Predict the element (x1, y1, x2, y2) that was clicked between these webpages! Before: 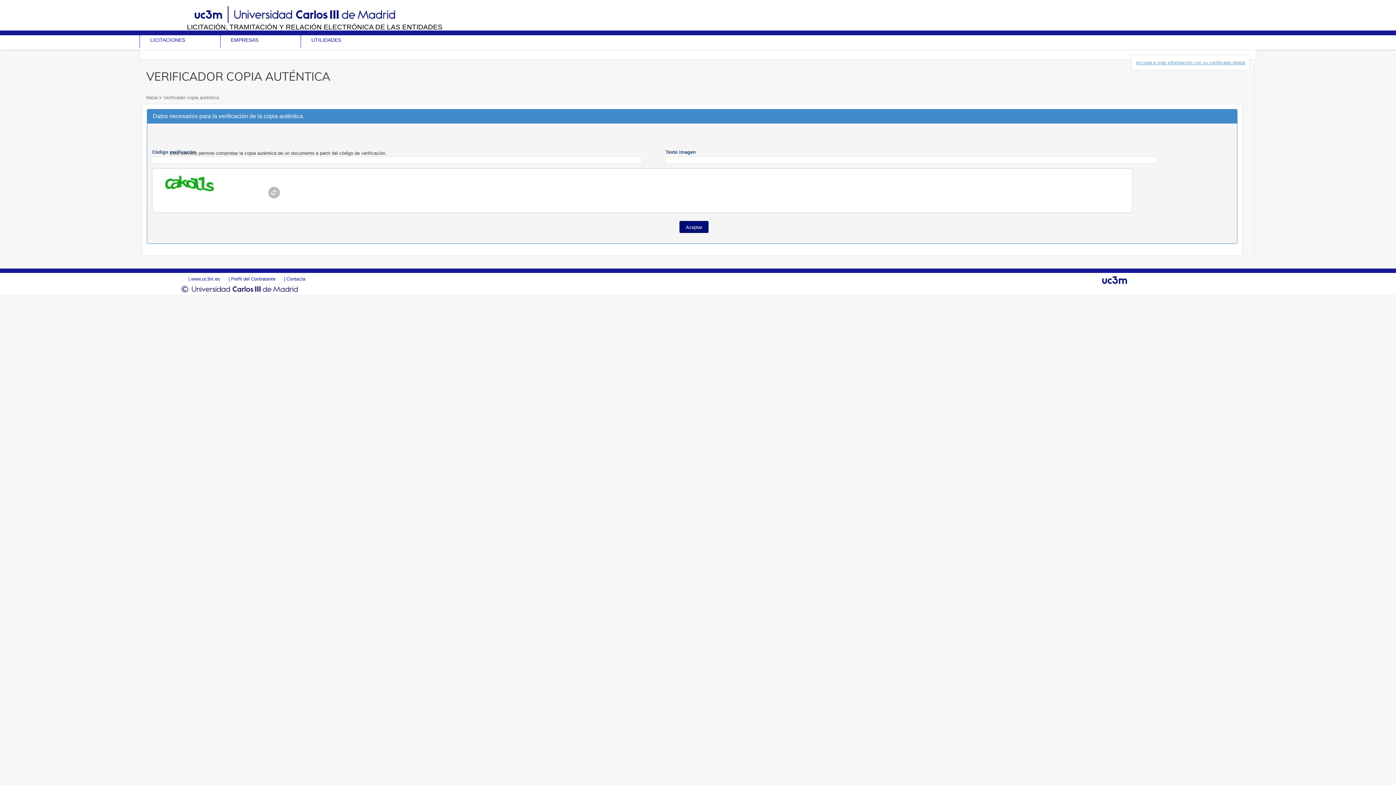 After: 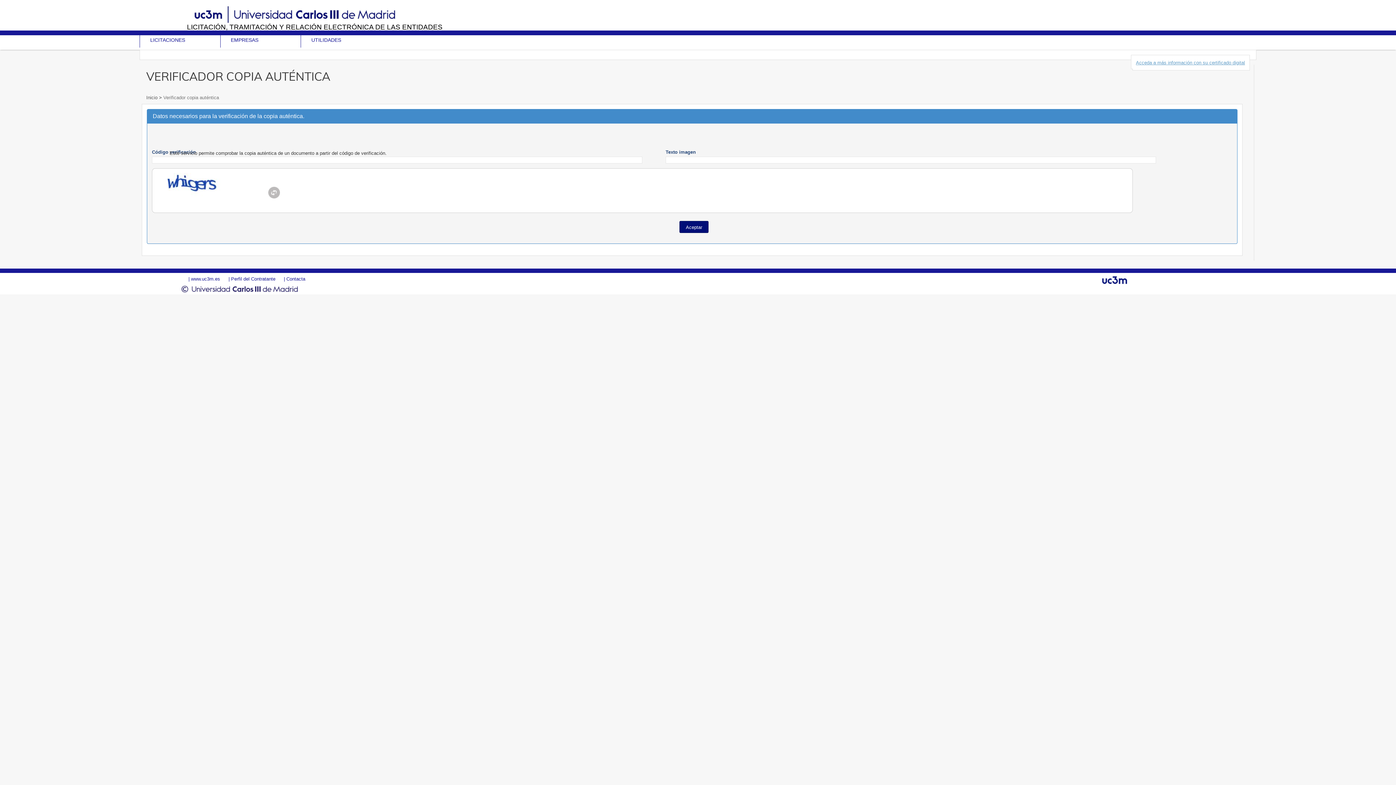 Action: bbox: (161, 94, 219, 100) label:  Verificador copia auténtica